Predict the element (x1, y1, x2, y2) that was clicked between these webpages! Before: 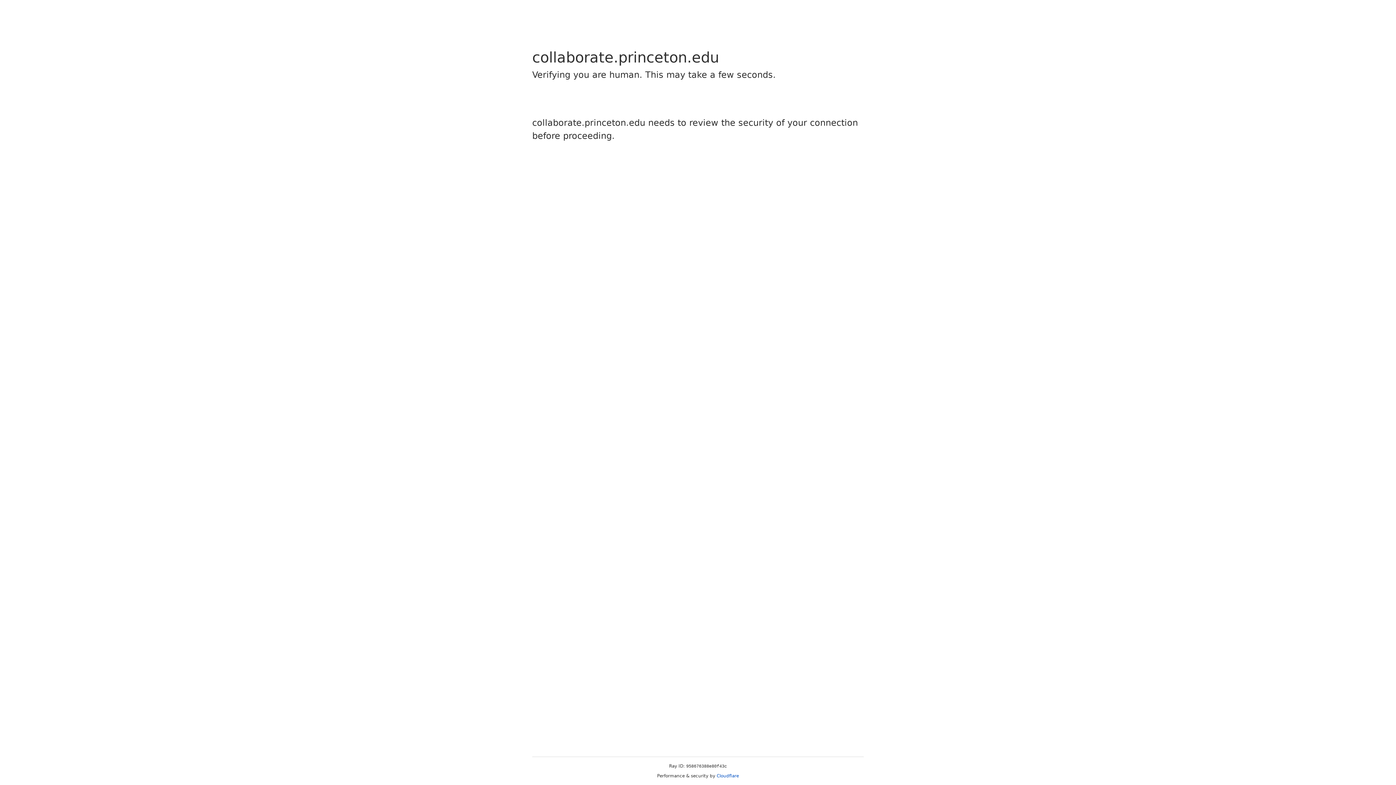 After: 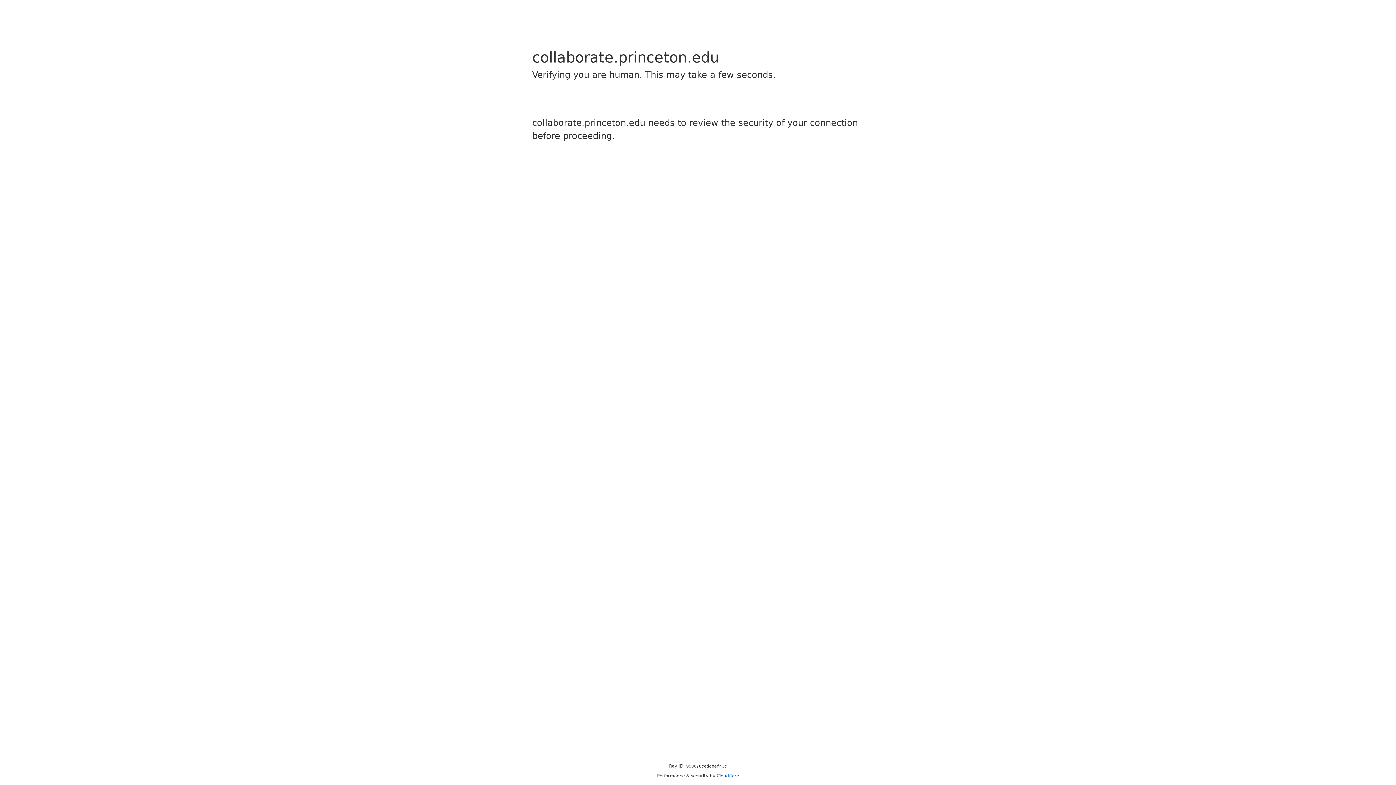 Action: bbox: (716, 773, 739, 778) label: Cloudflare